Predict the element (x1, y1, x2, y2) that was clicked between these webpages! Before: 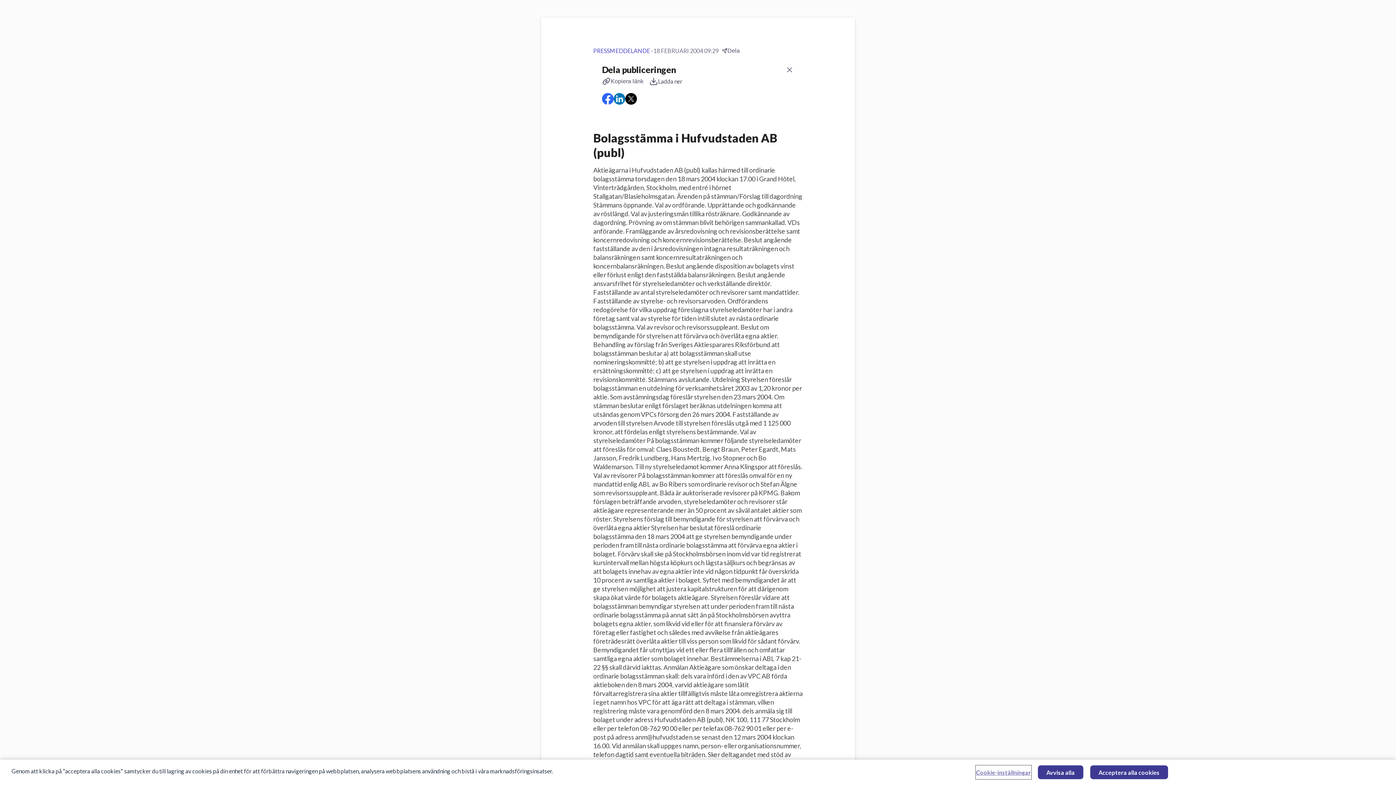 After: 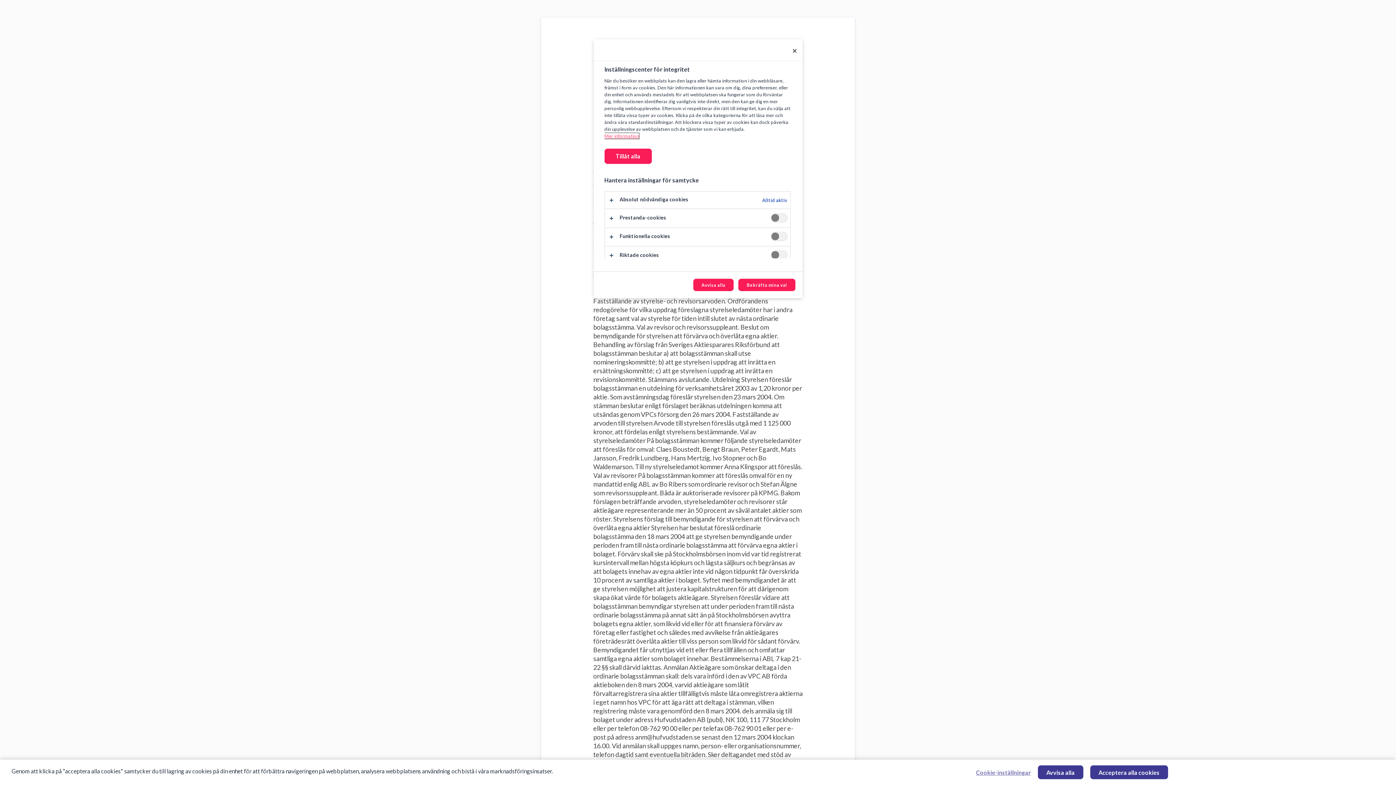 Action: label: Cookie-inställningar bbox: (976, 766, 1031, 779)